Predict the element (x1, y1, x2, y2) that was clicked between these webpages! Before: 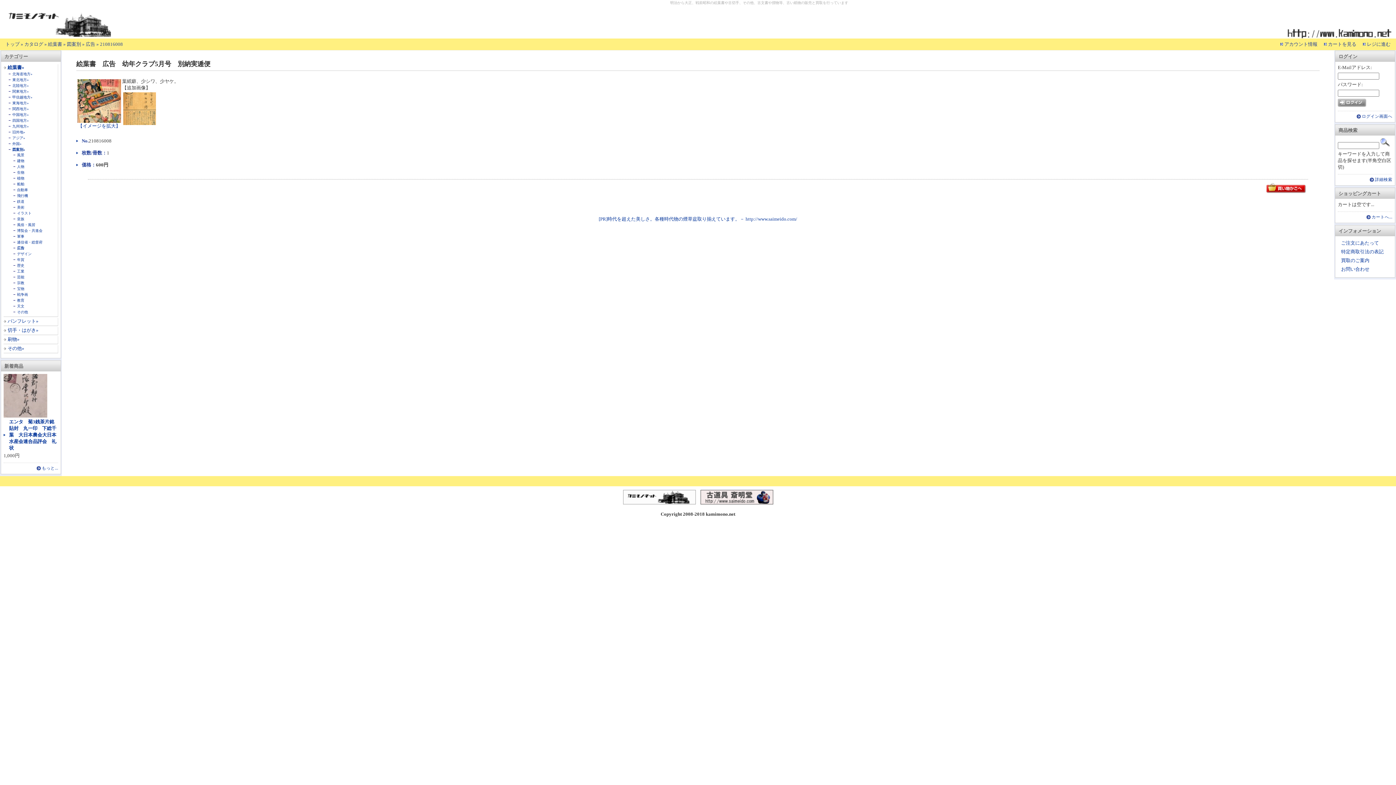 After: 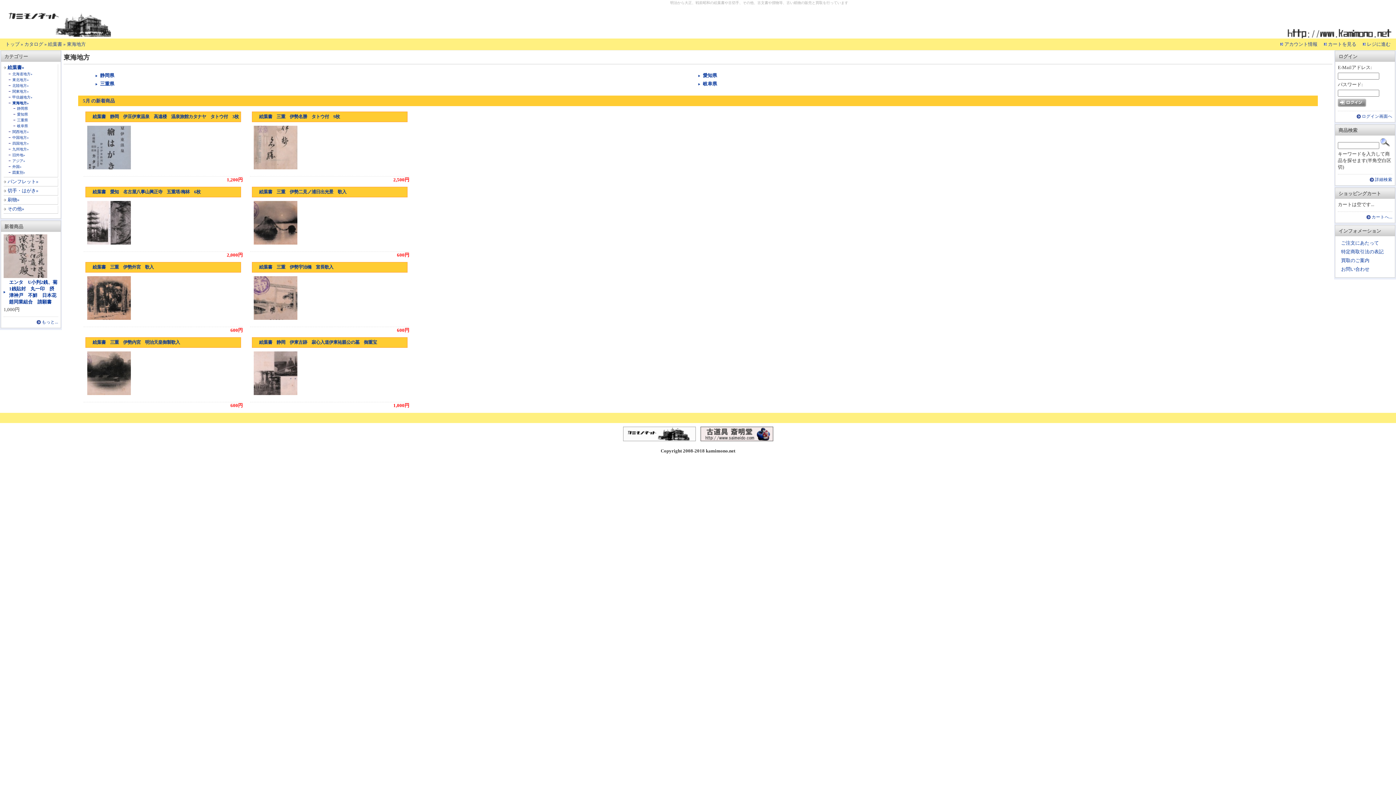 Action: bbox: (12, 101, 28, 105) label: 東海地方»